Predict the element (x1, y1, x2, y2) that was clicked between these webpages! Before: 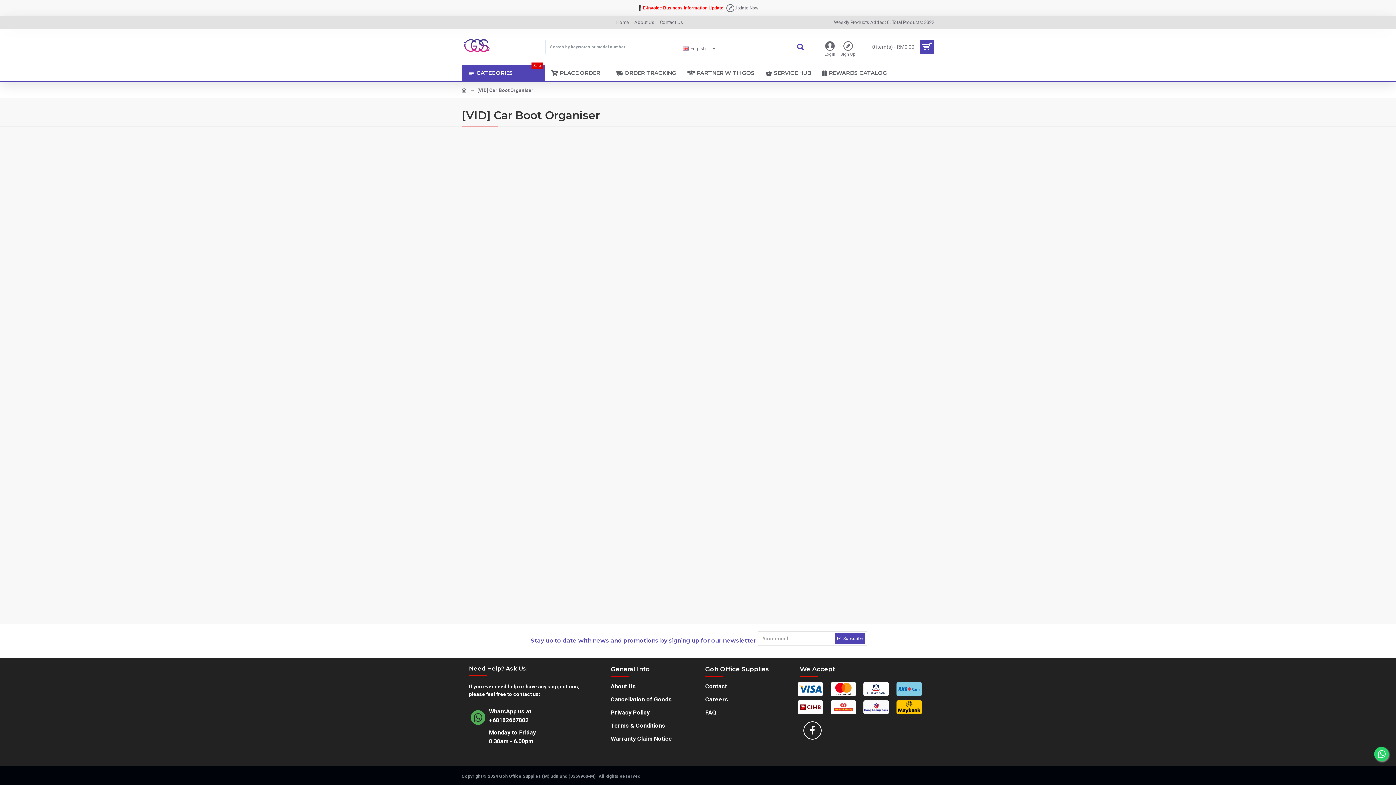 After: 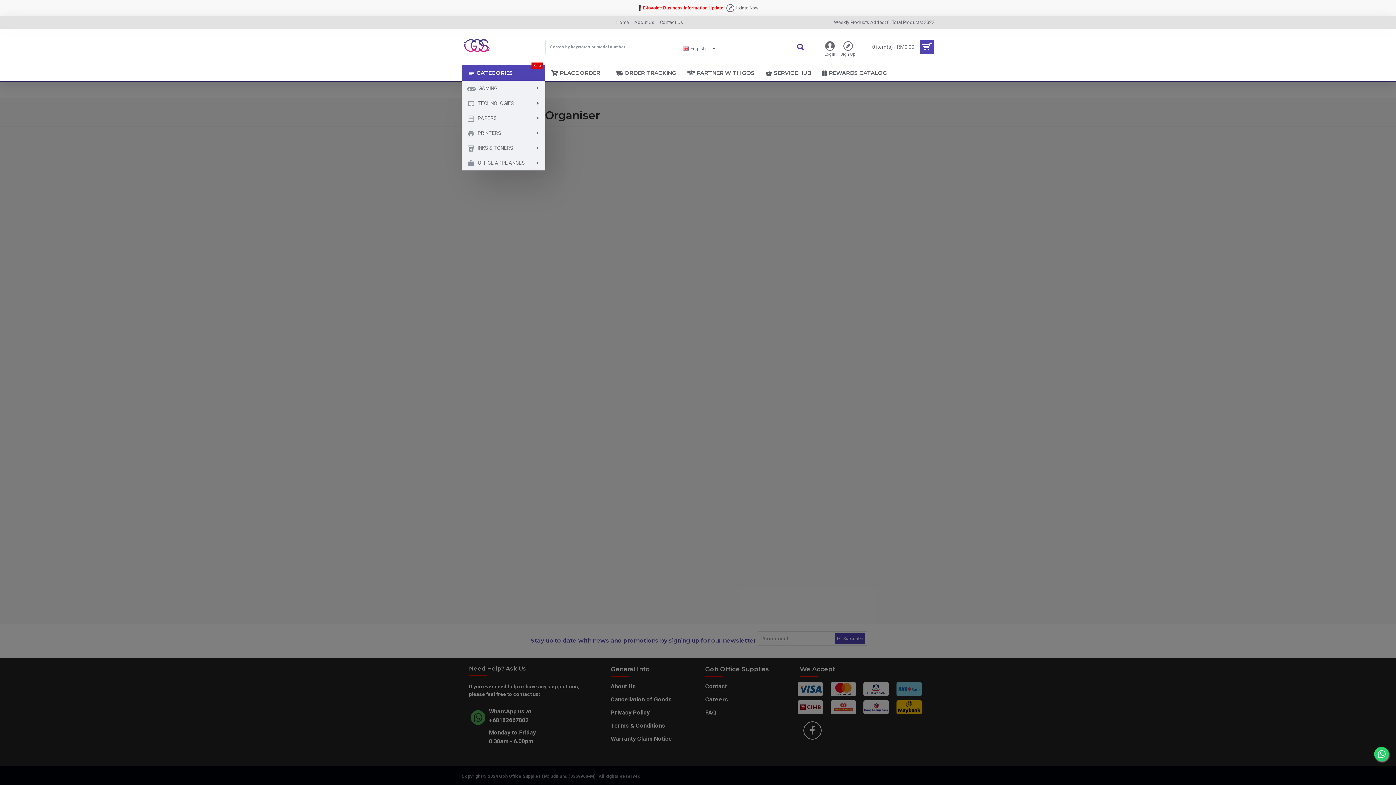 Action: bbox: (461, 65, 545, 80) label: CATEGORIES
Sale